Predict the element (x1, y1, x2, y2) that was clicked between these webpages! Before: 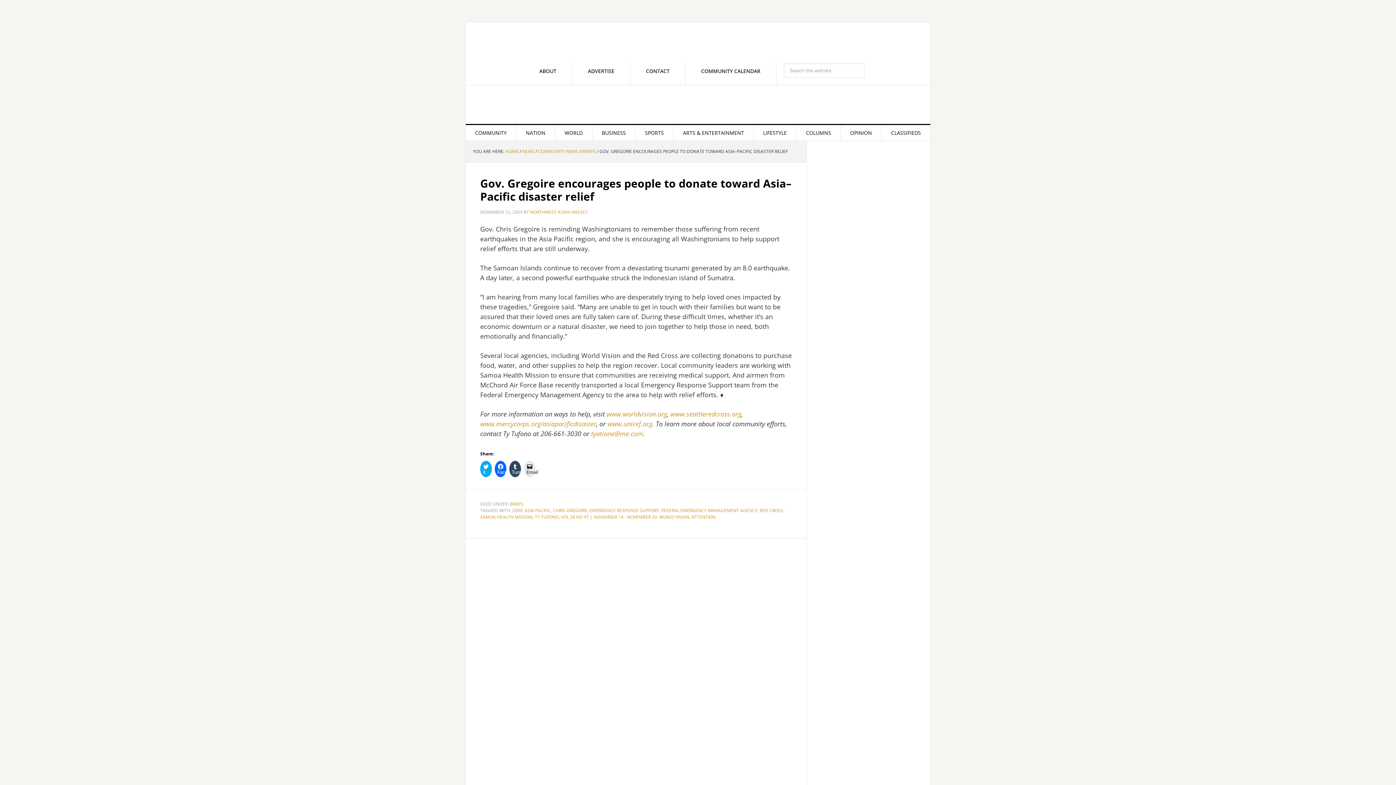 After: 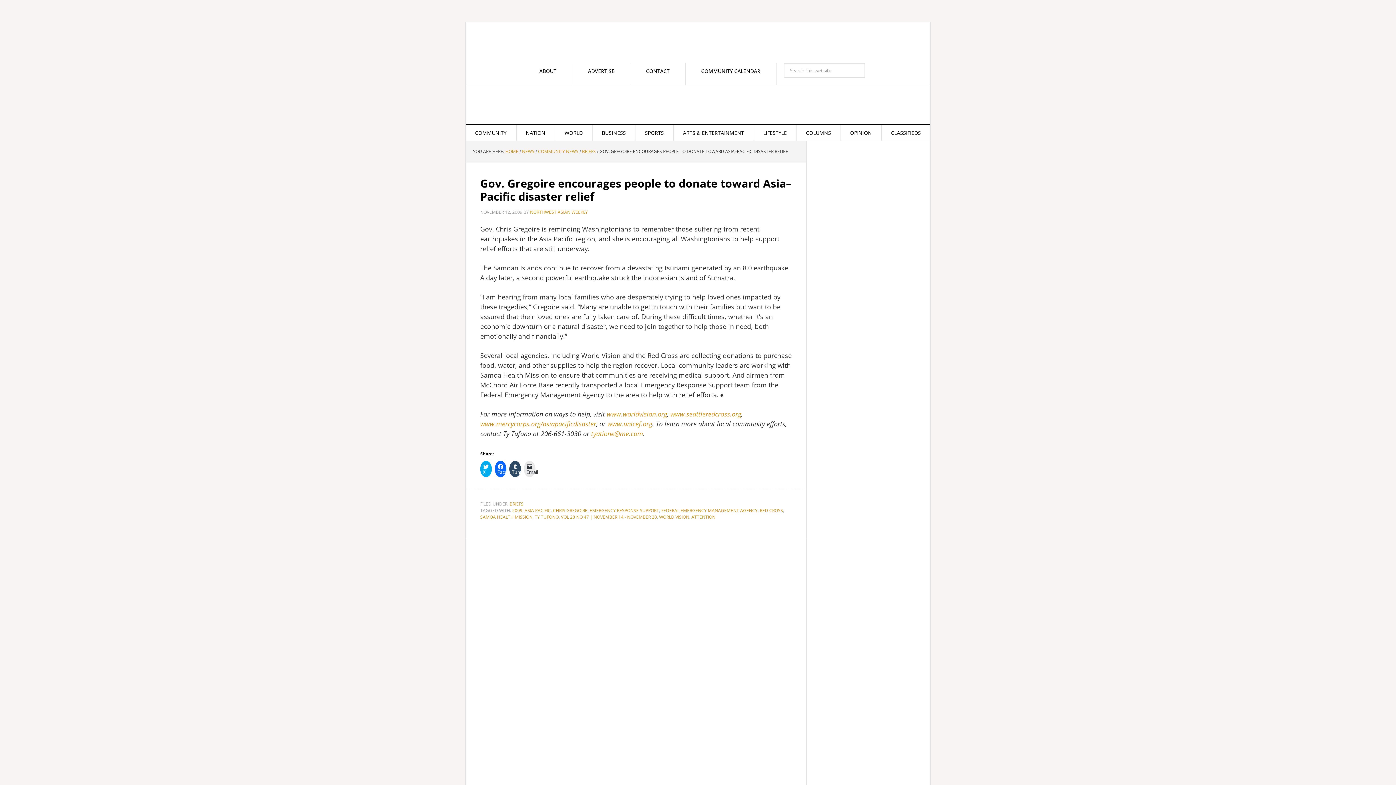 Action: bbox: (814, 432, 923, 441)